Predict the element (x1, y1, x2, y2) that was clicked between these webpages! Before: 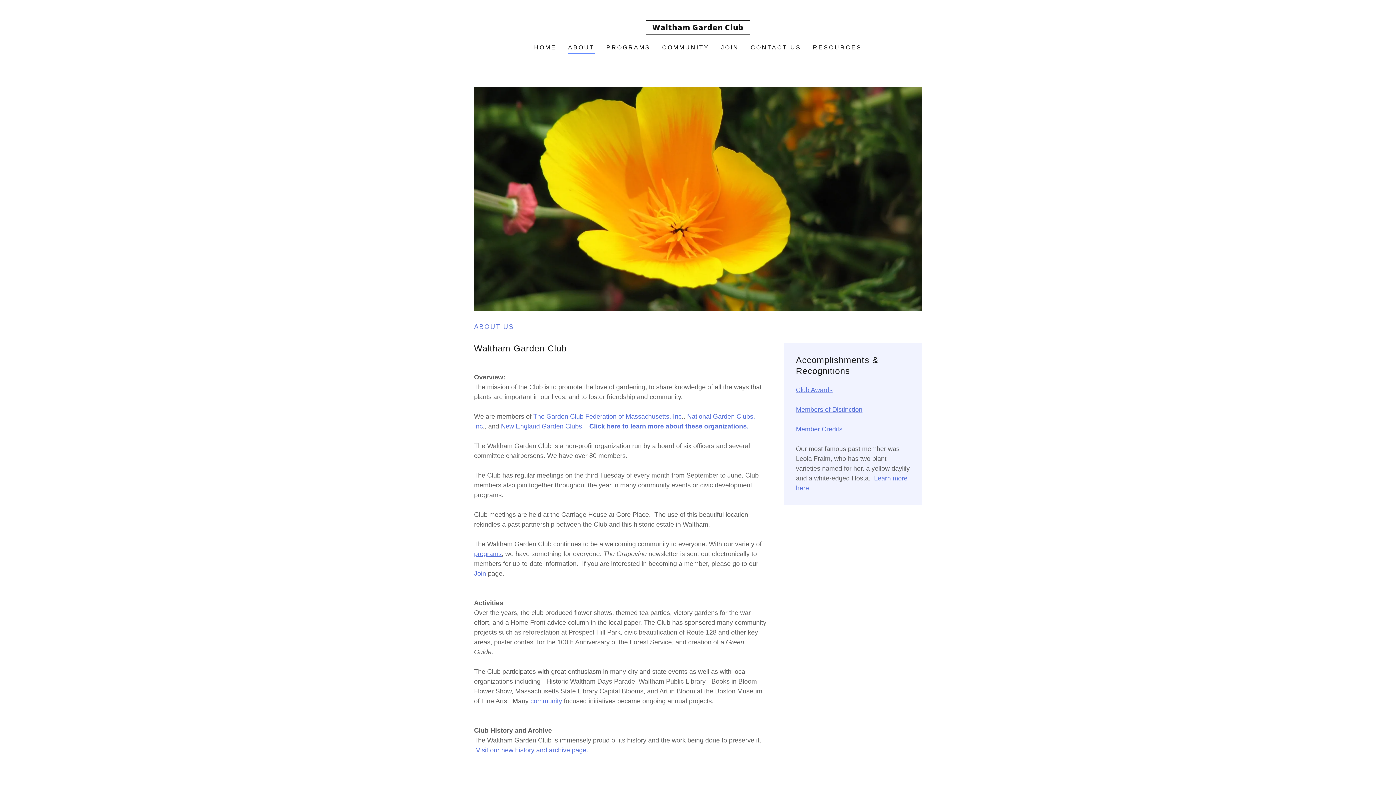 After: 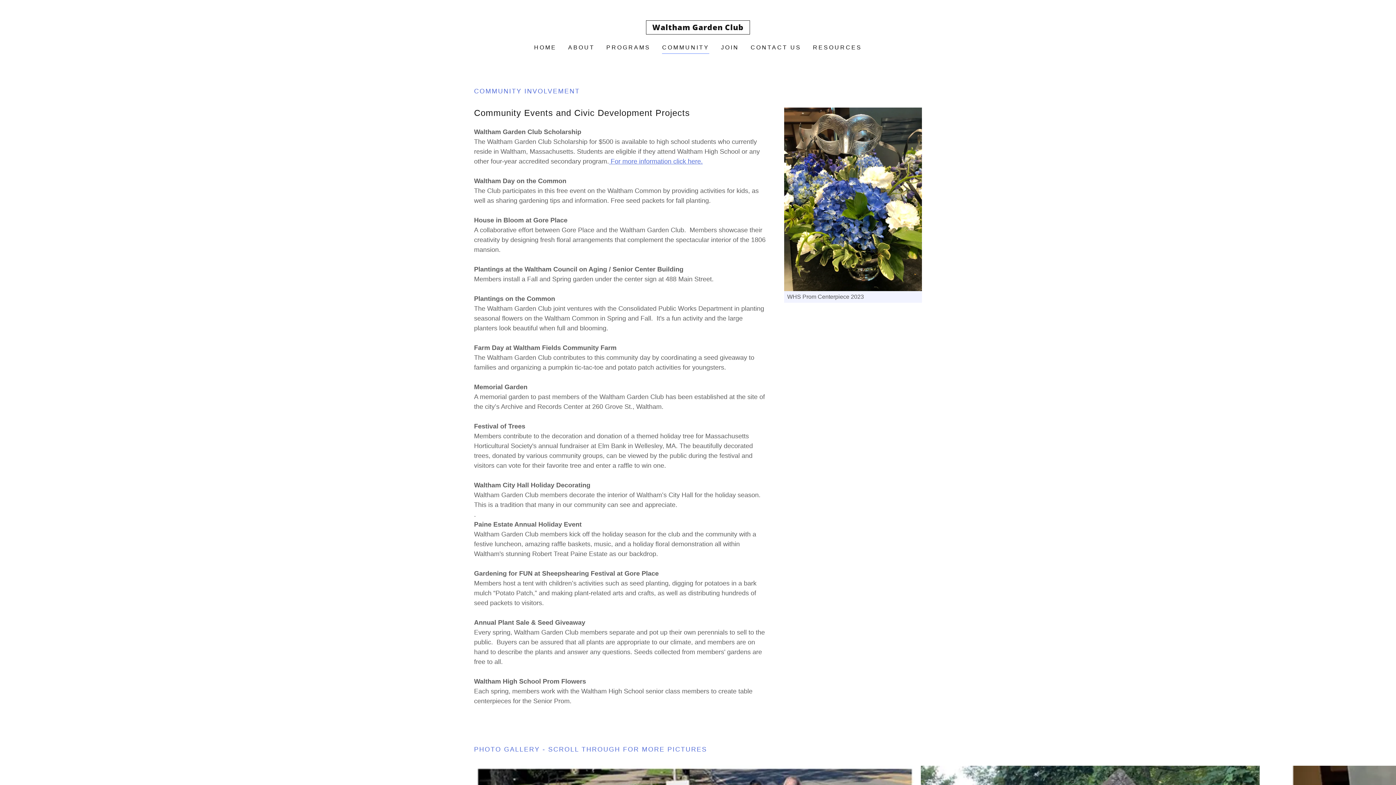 Action: label: COMMUNITY bbox: (660, 41, 711, 54)